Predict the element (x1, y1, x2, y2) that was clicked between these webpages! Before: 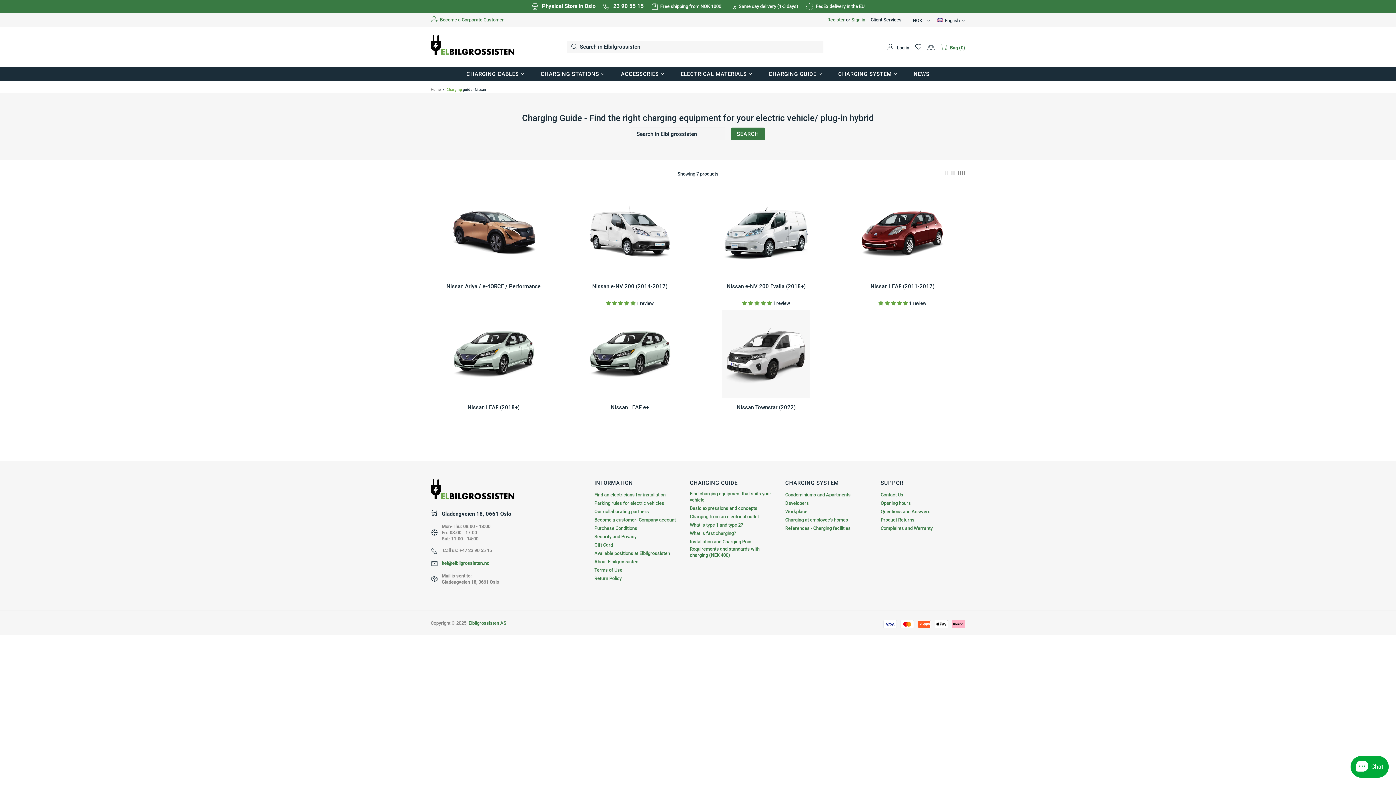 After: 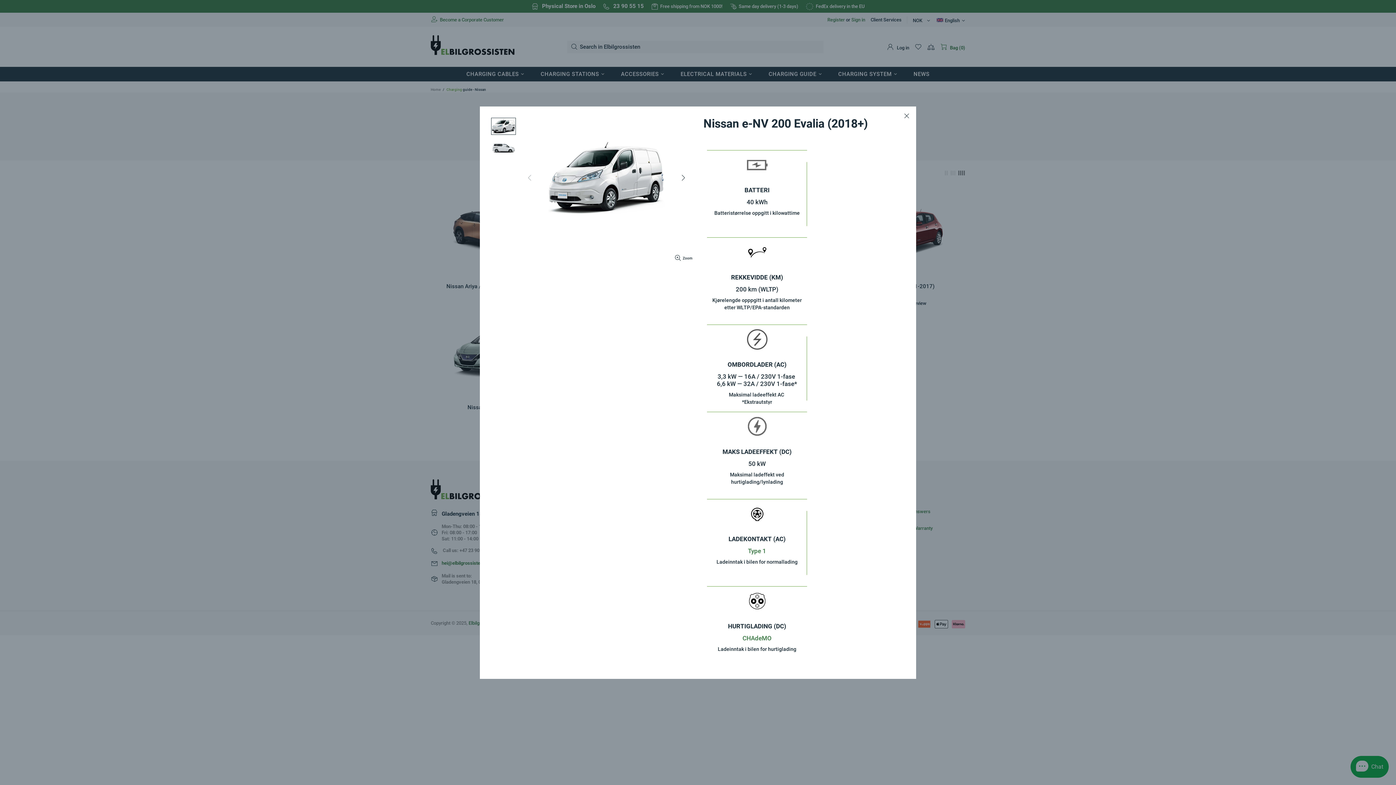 Action: bbox: (812, 192, 825, 205)